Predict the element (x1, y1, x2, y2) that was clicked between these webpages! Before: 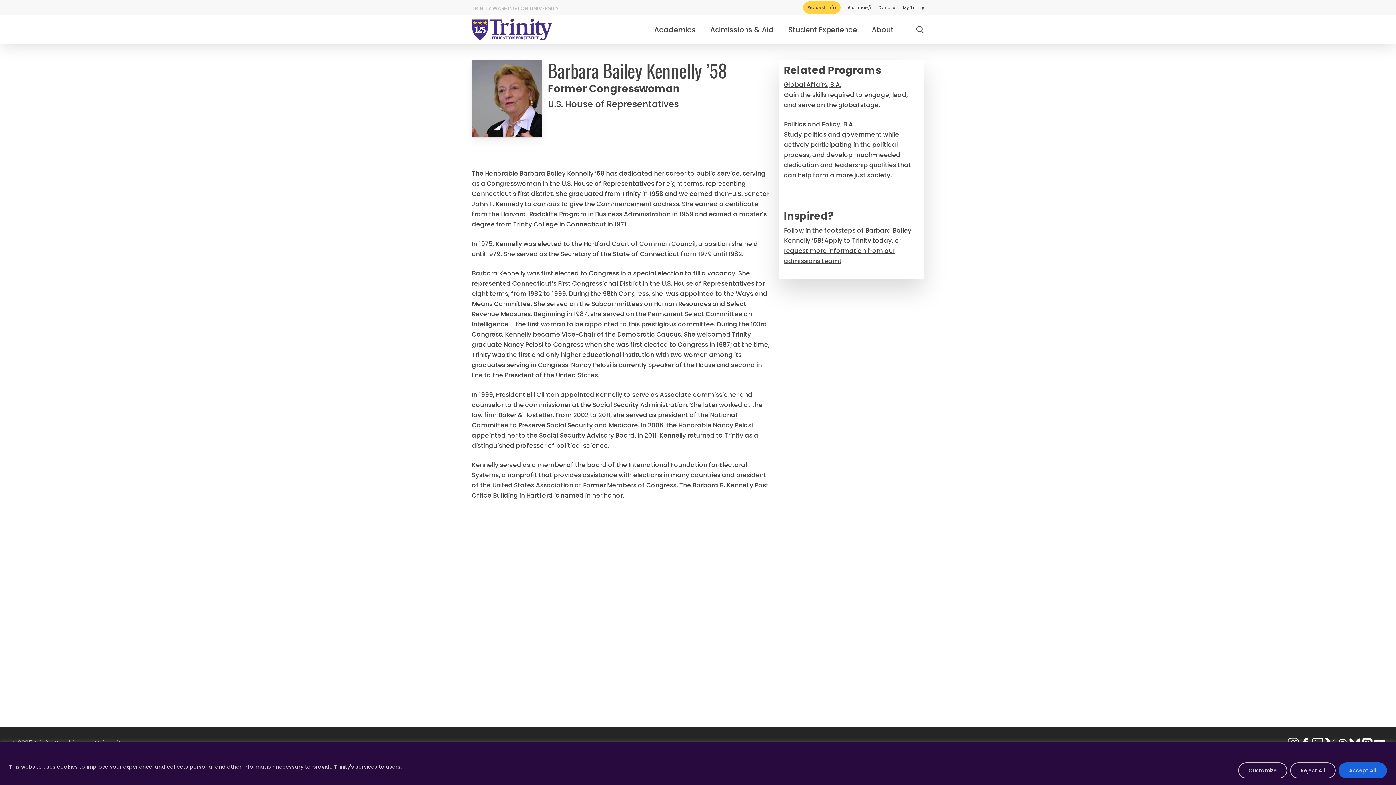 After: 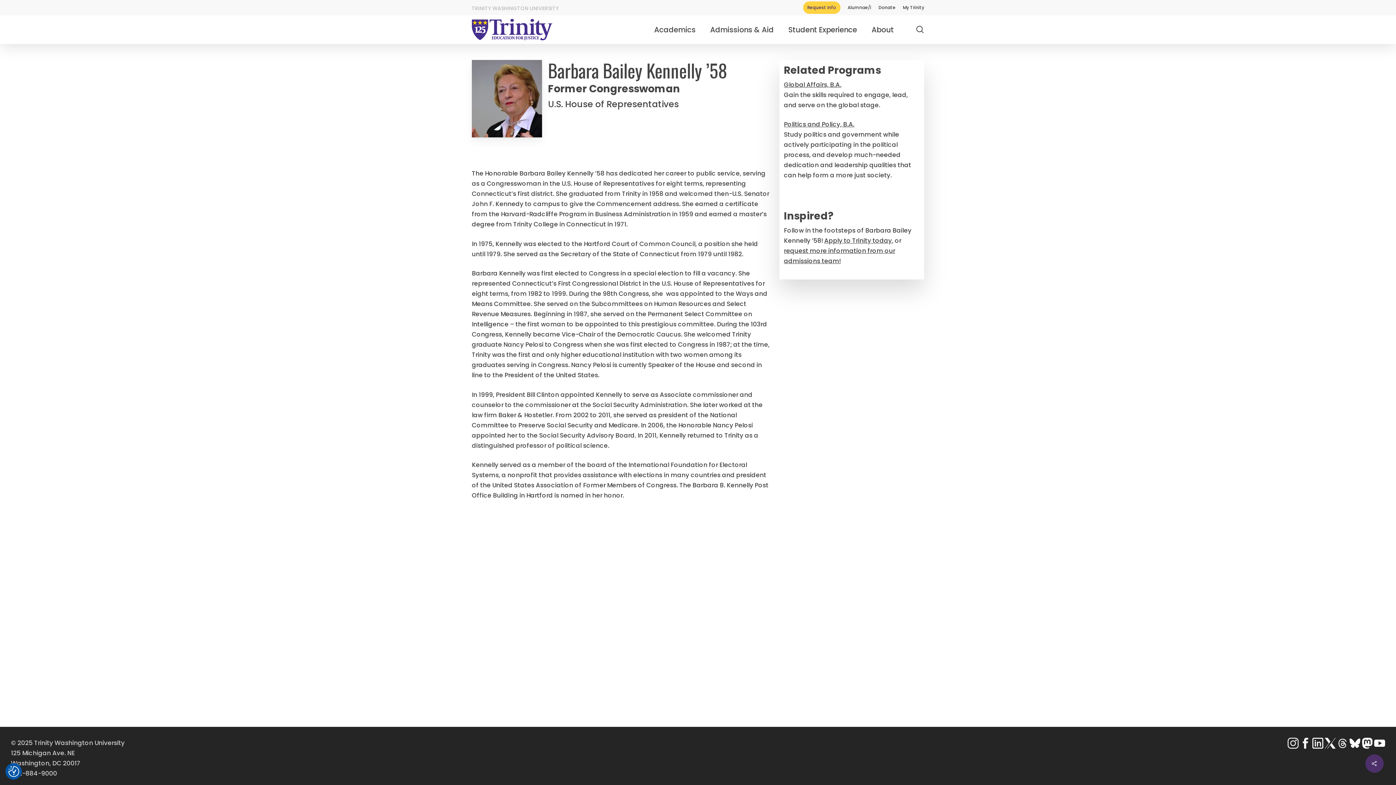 Action: label: Reject All bbox: (1290, 762, 1336, 778)